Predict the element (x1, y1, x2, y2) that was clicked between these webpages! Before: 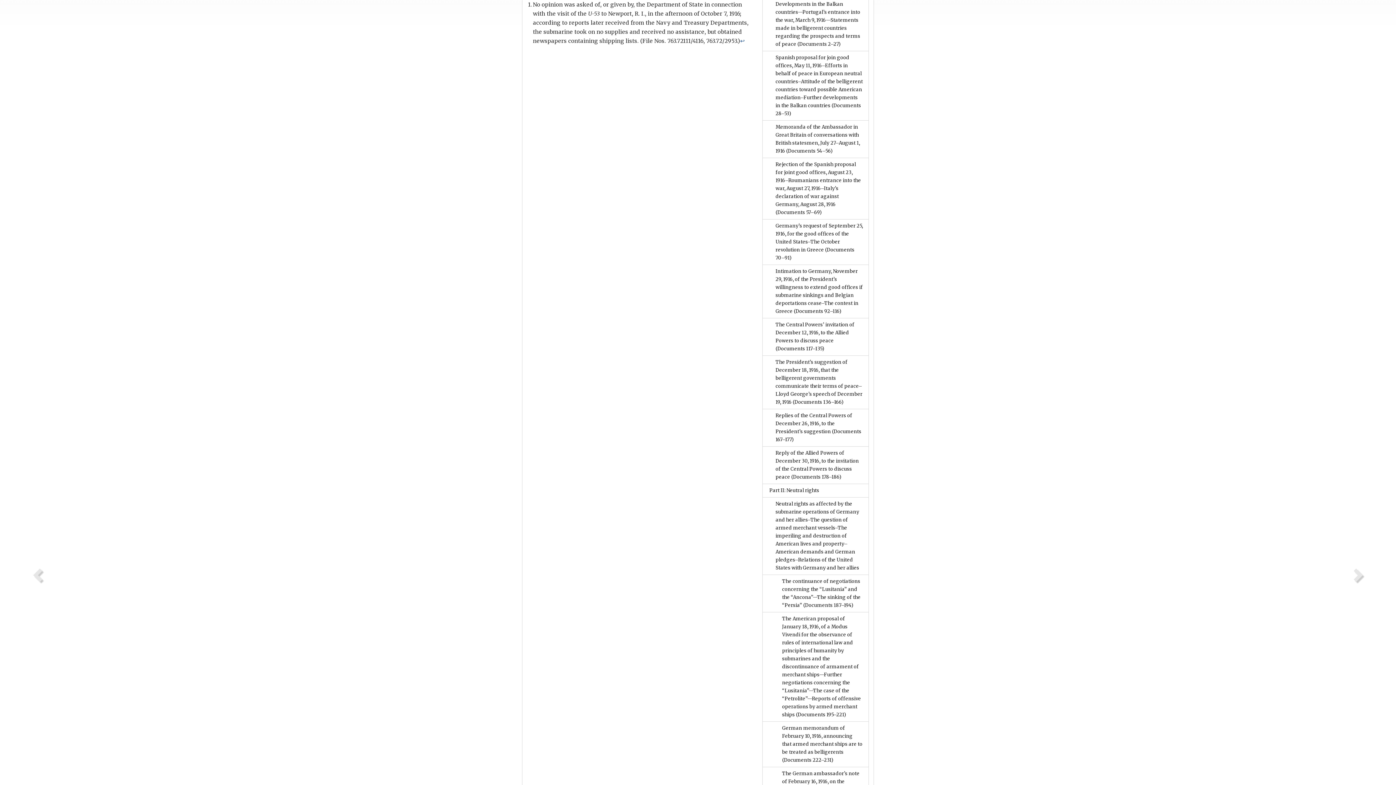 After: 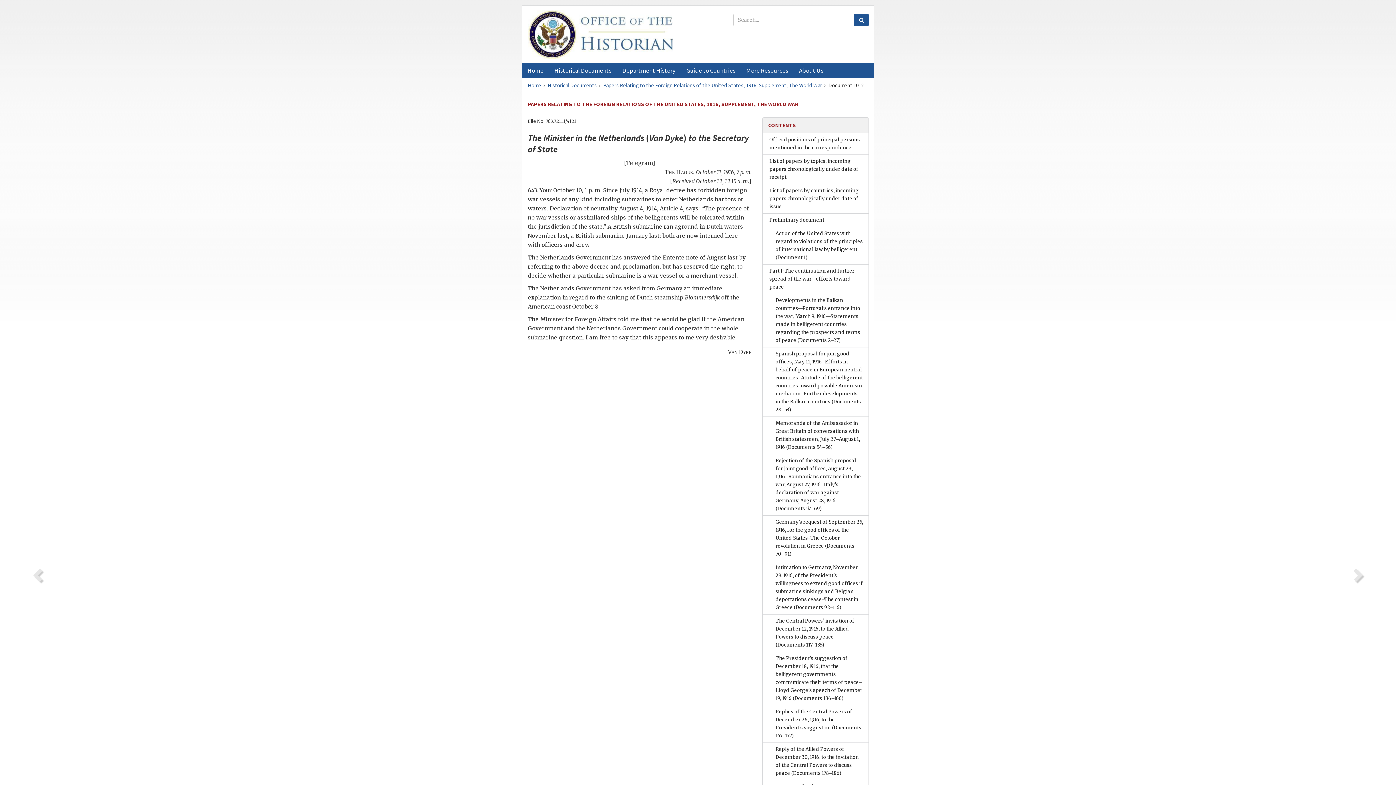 Action: bbox: (1346, 564, 1368, 589)